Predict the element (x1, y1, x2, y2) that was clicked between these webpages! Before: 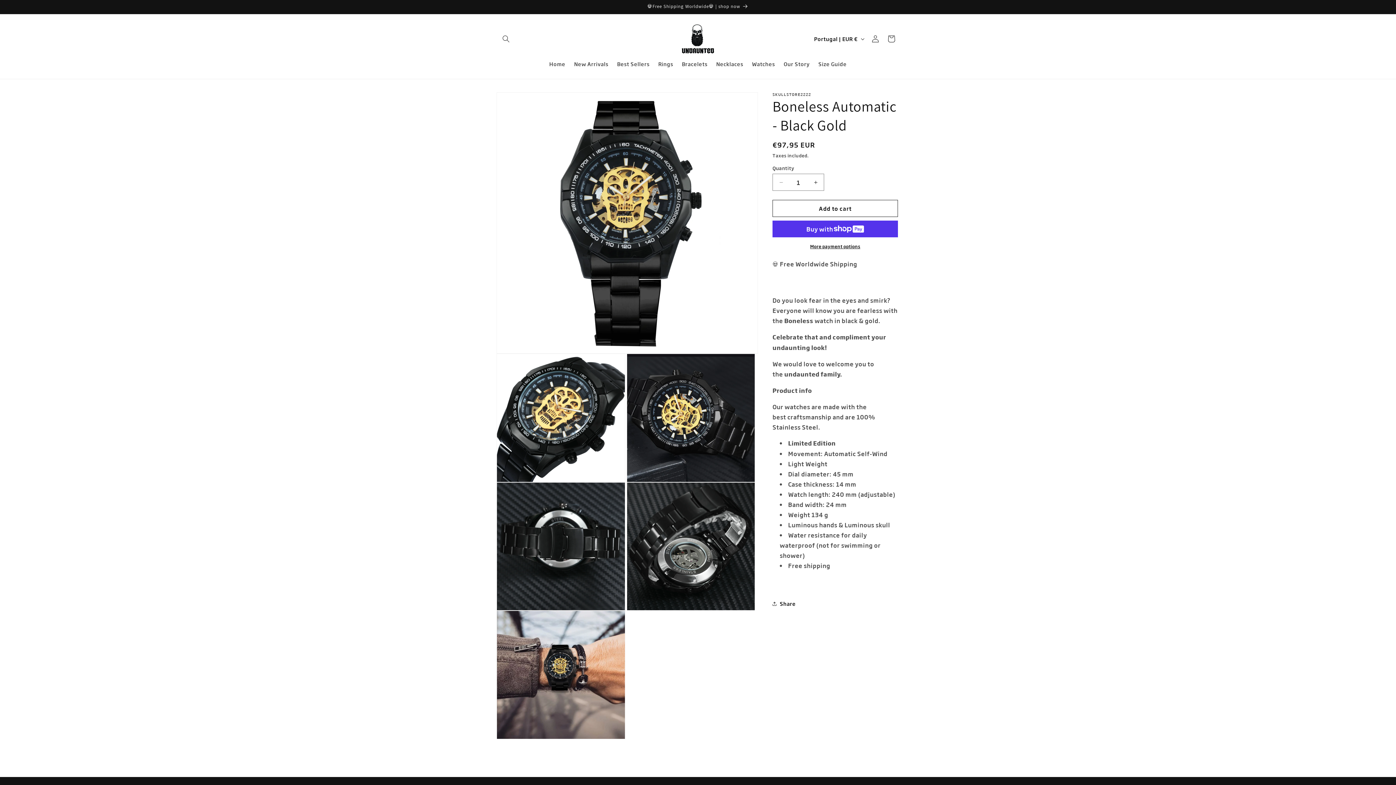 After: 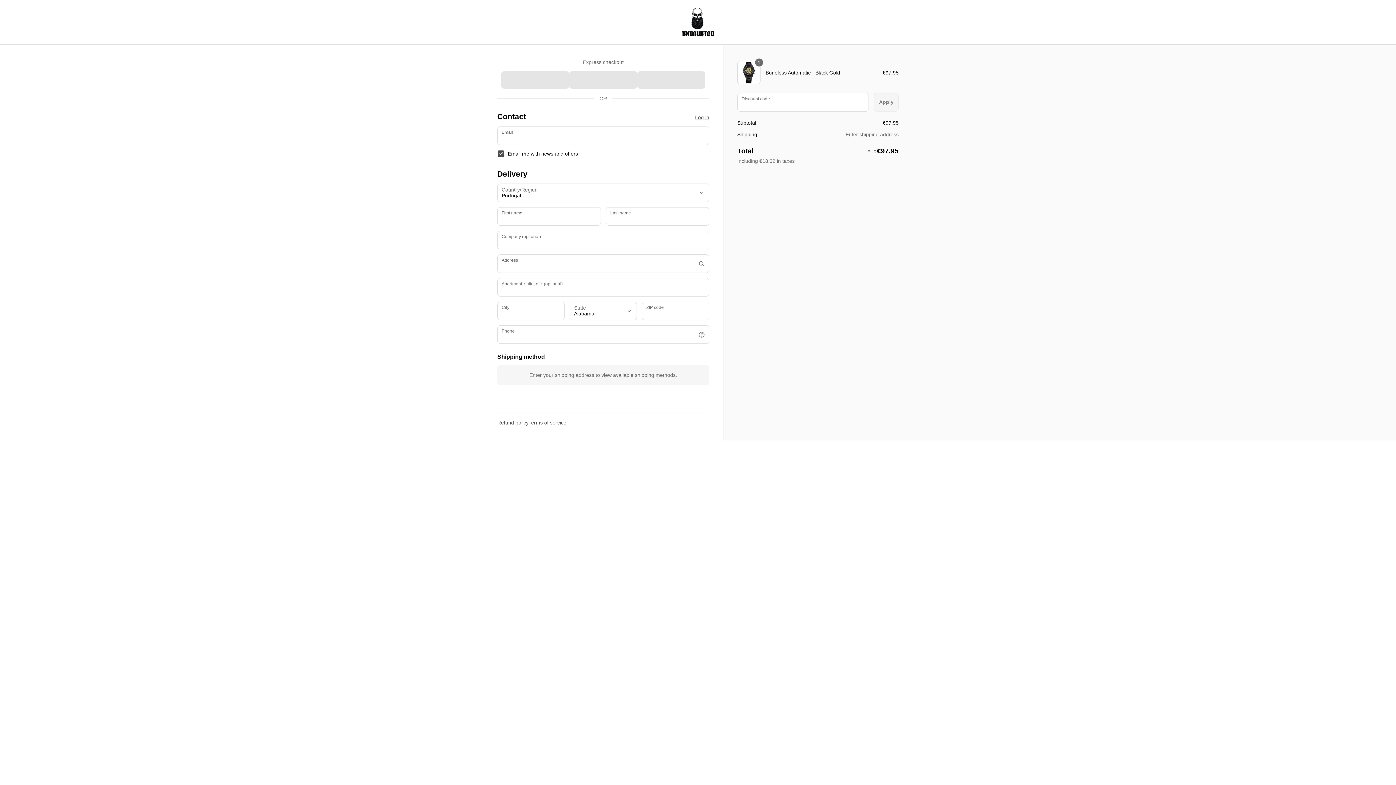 Action: bbox: (772, 243, 898, 249) label: More payment options